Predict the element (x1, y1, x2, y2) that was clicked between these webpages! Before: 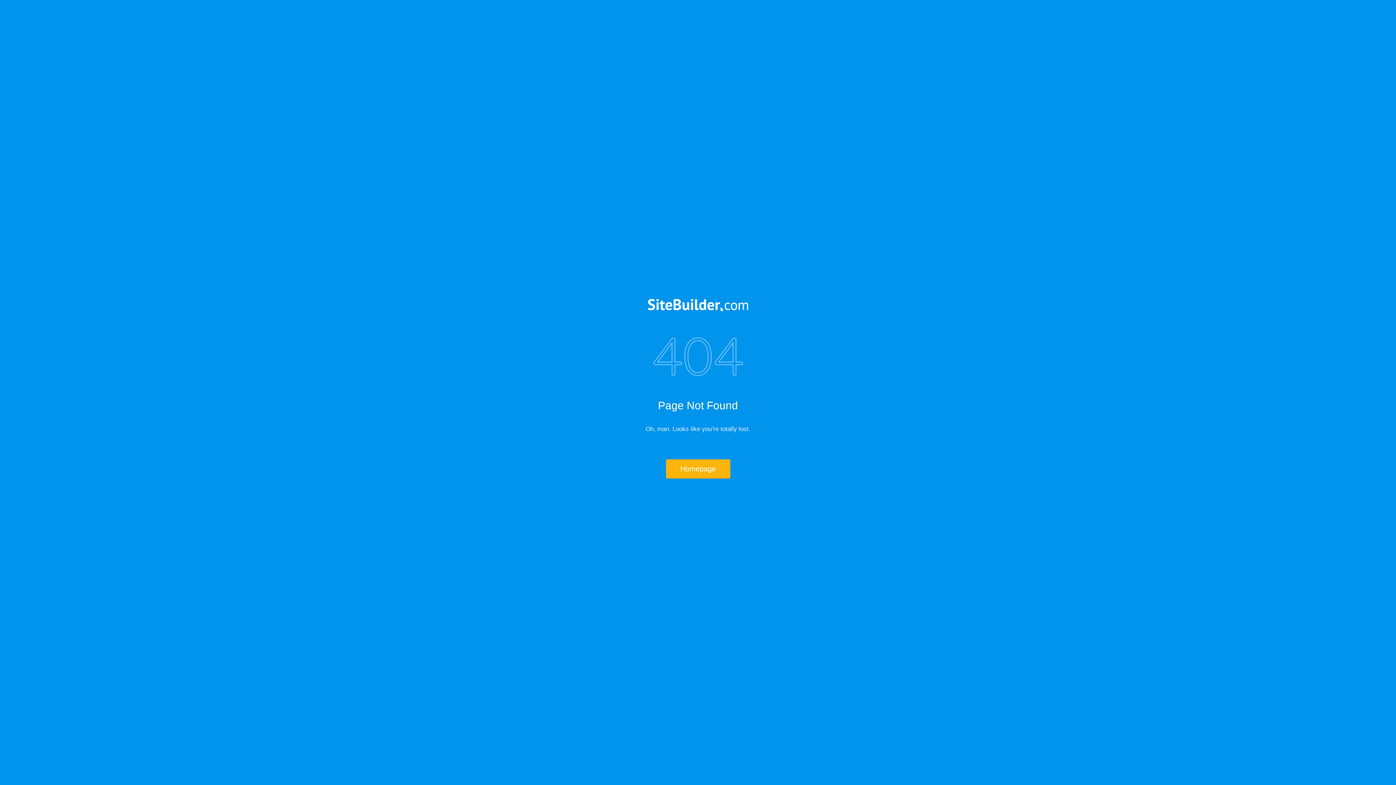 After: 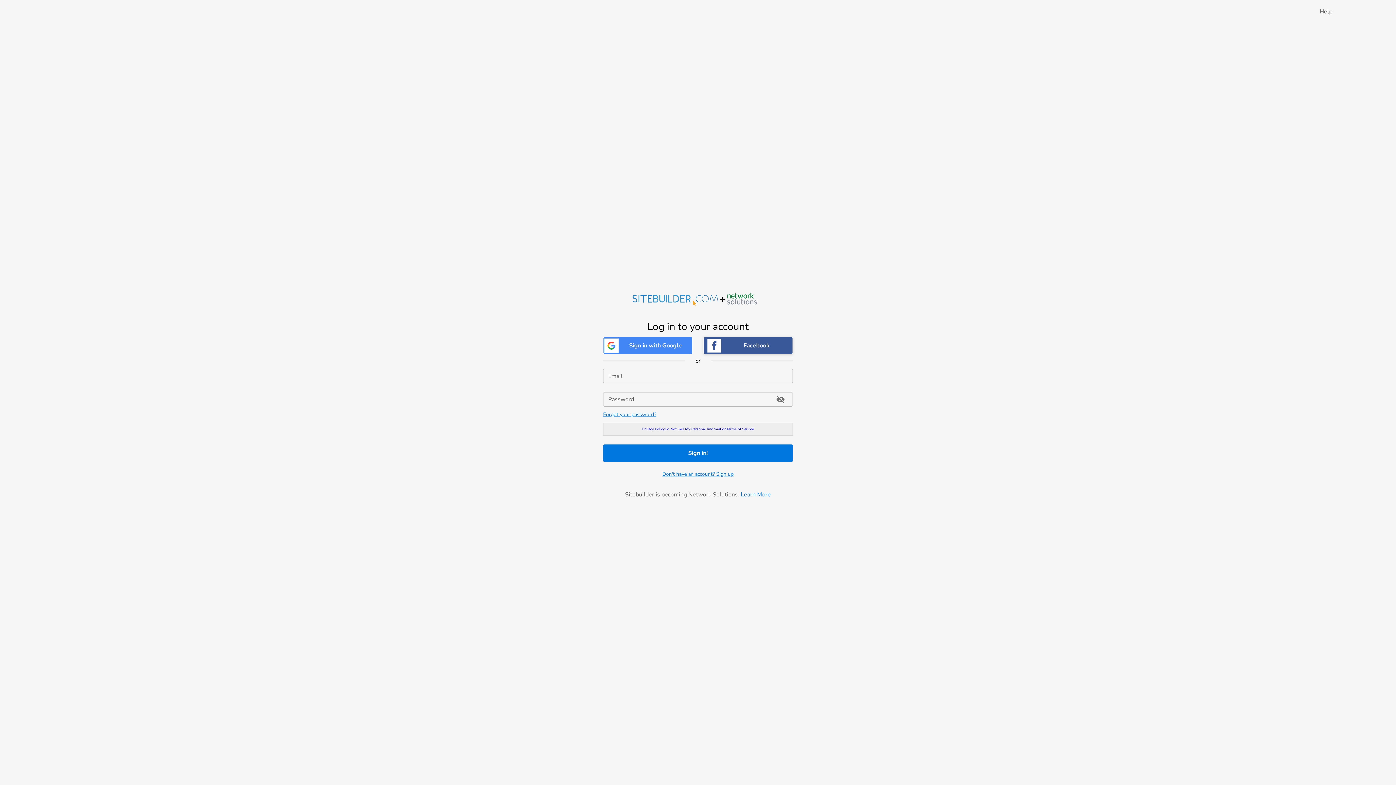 Action: bbox: (517, 299, 878, 312)